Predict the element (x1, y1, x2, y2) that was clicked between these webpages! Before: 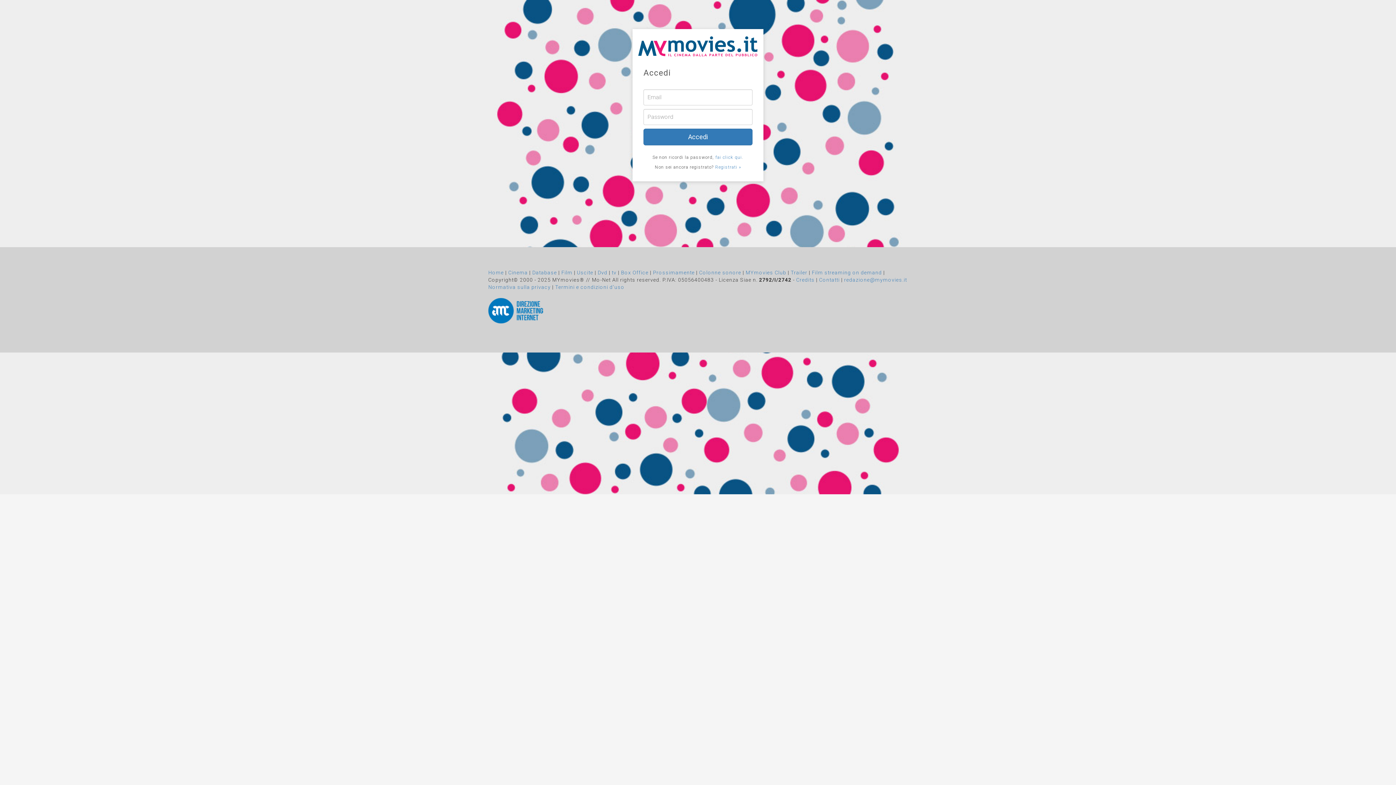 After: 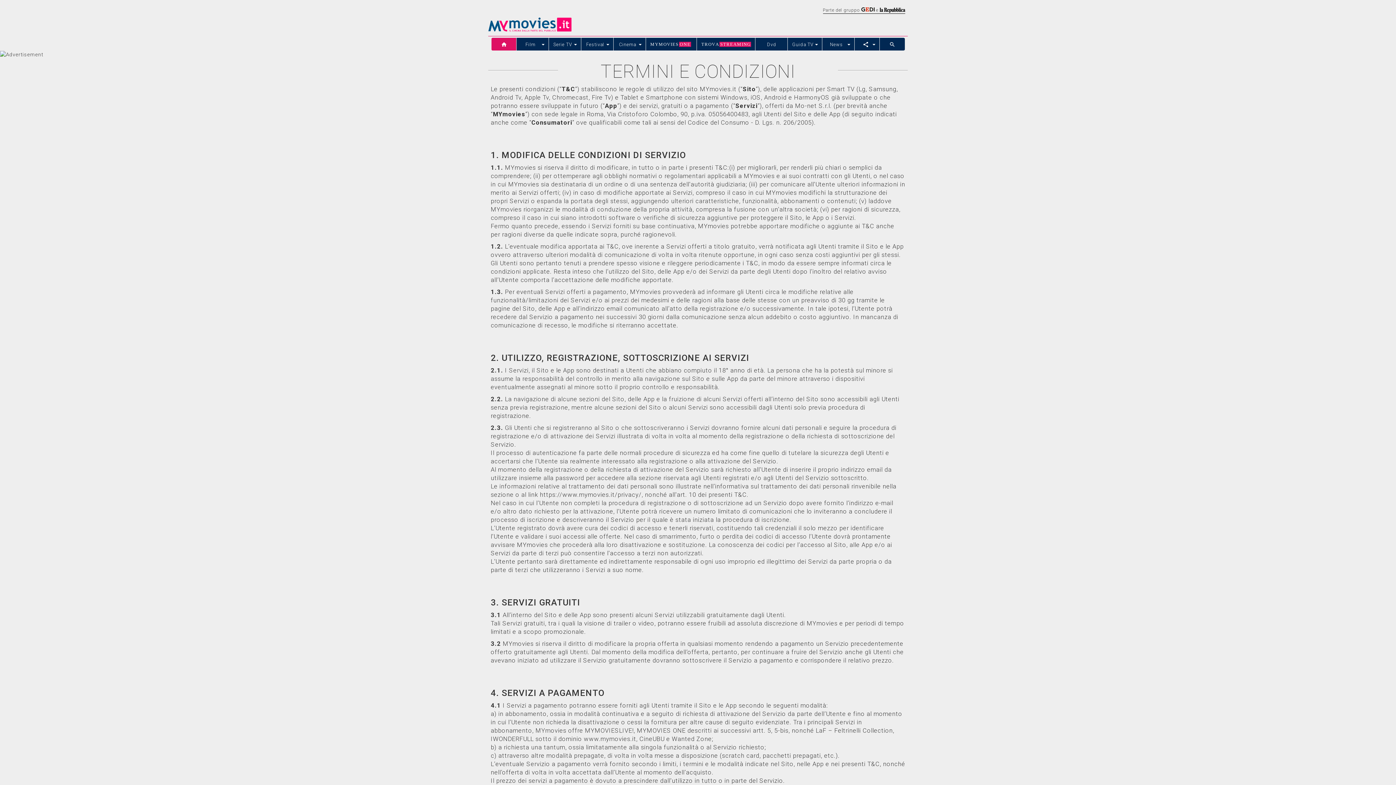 Action: label: Termini e condizioni d'uso bbox: (555, 284, 624, 290)